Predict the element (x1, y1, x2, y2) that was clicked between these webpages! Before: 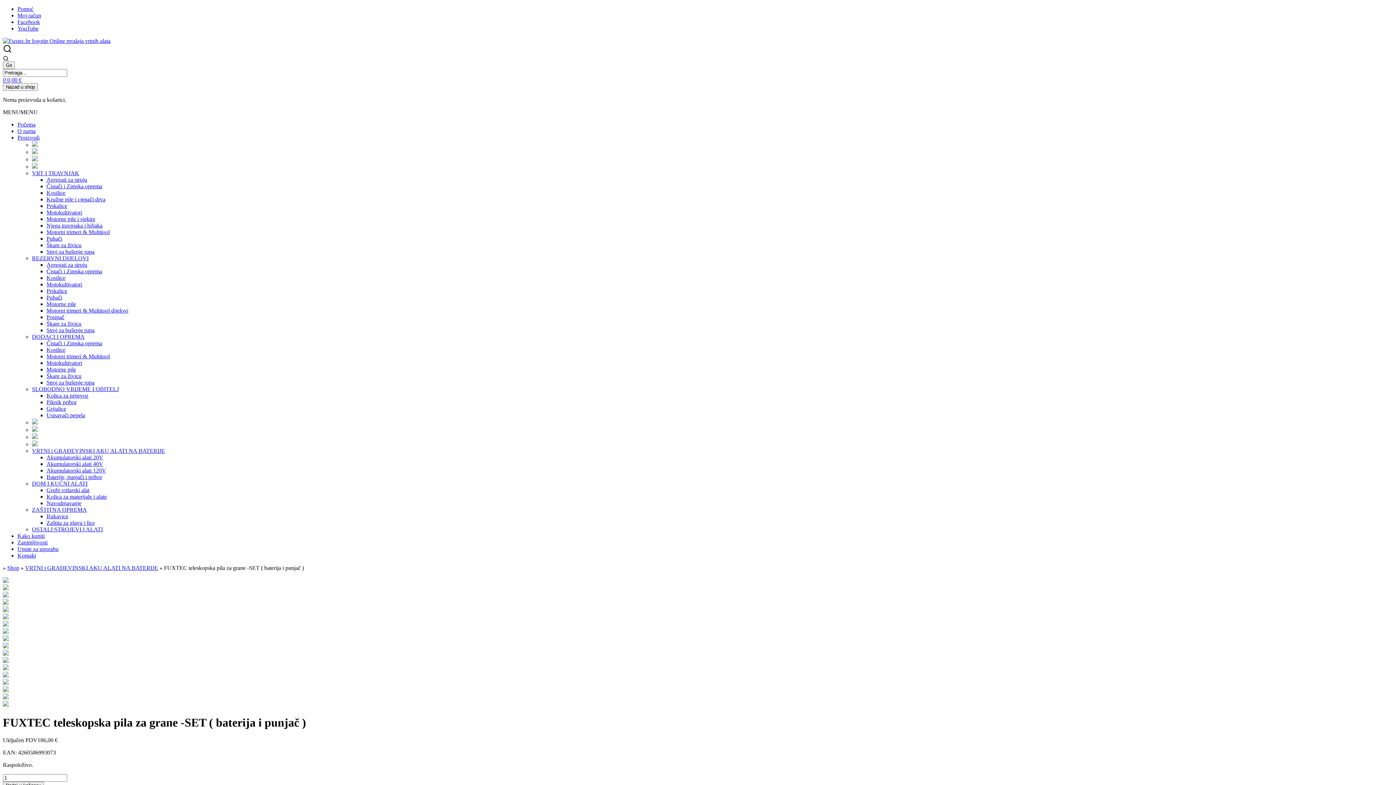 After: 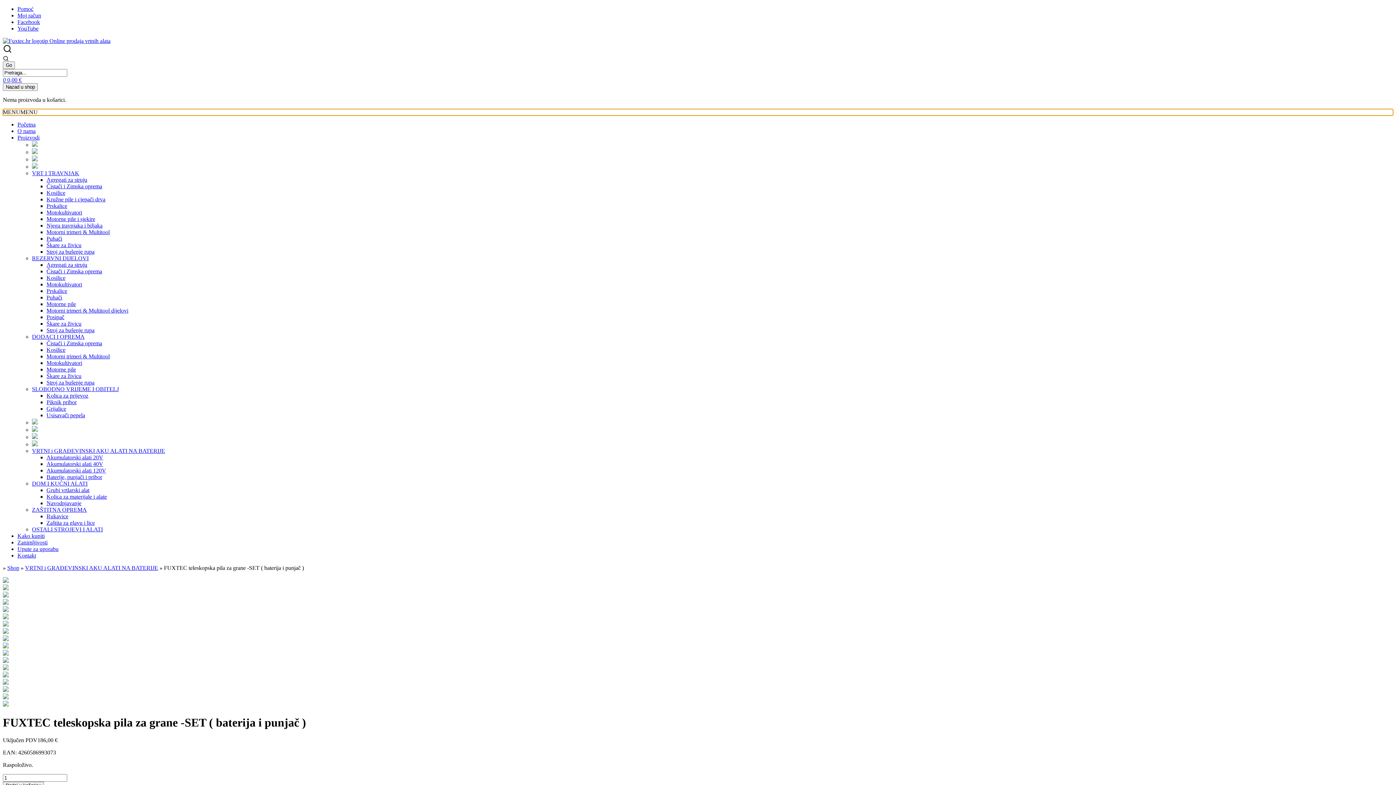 Action: bbox: (2, 109, 37, 115) label: MENUMENU